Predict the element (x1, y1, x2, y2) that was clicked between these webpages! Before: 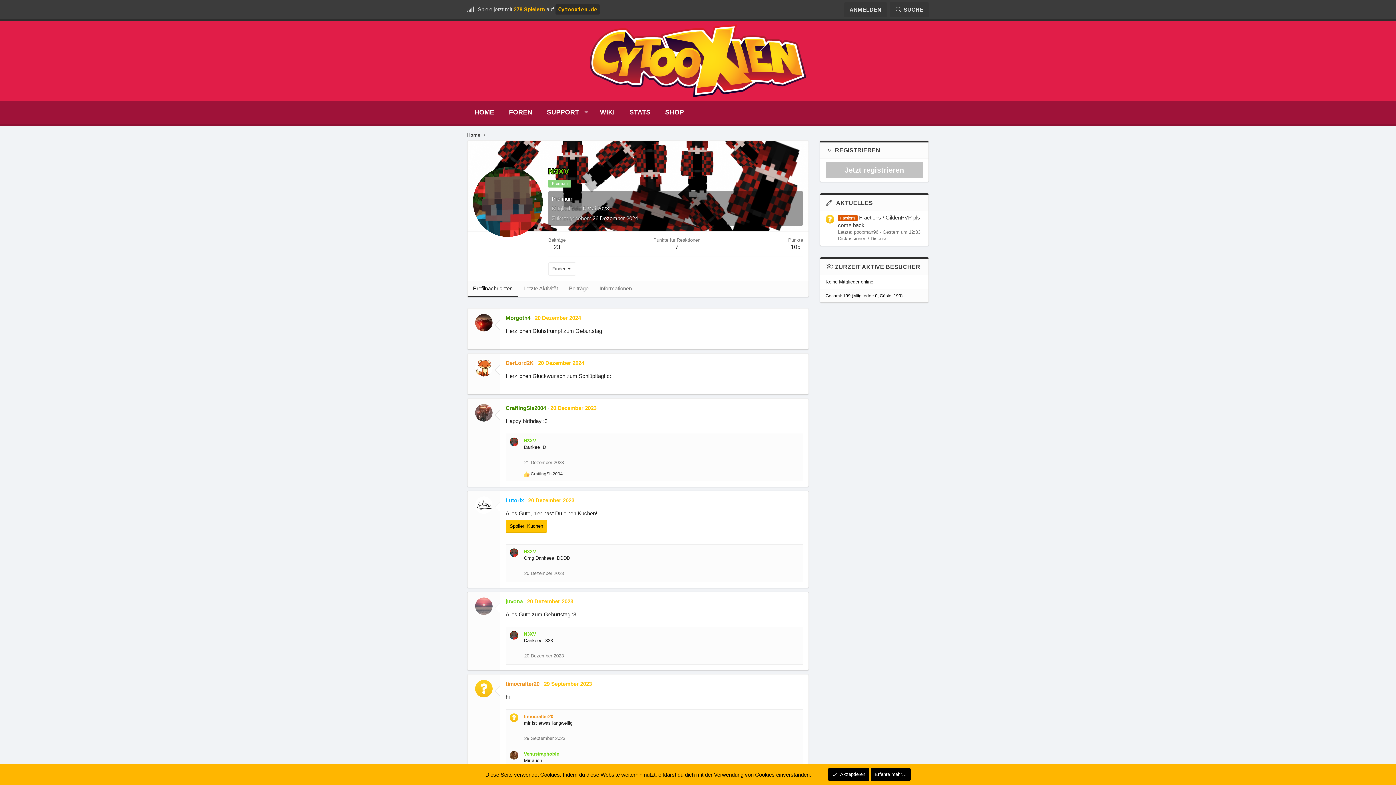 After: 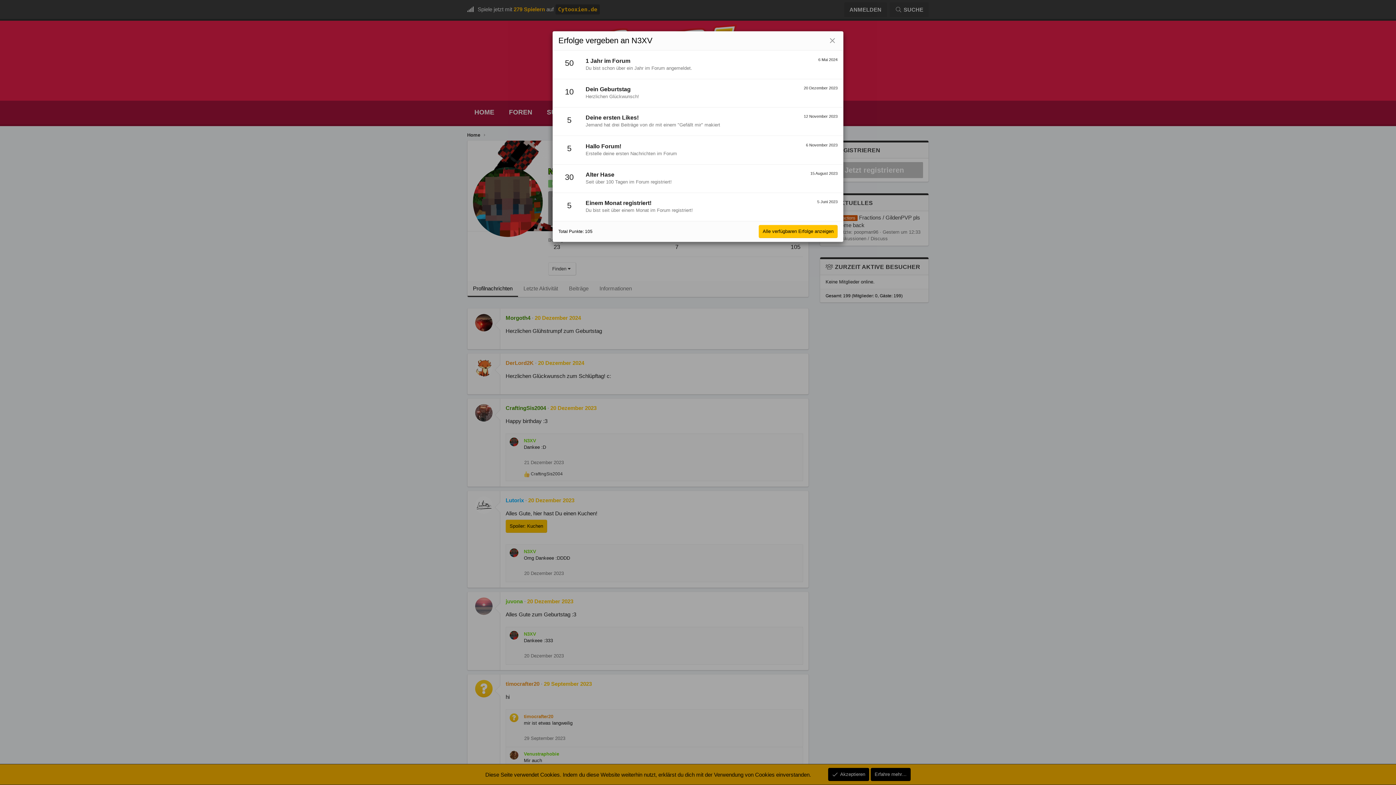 Action: bbox: (790, 243, 800, 250) label: 105